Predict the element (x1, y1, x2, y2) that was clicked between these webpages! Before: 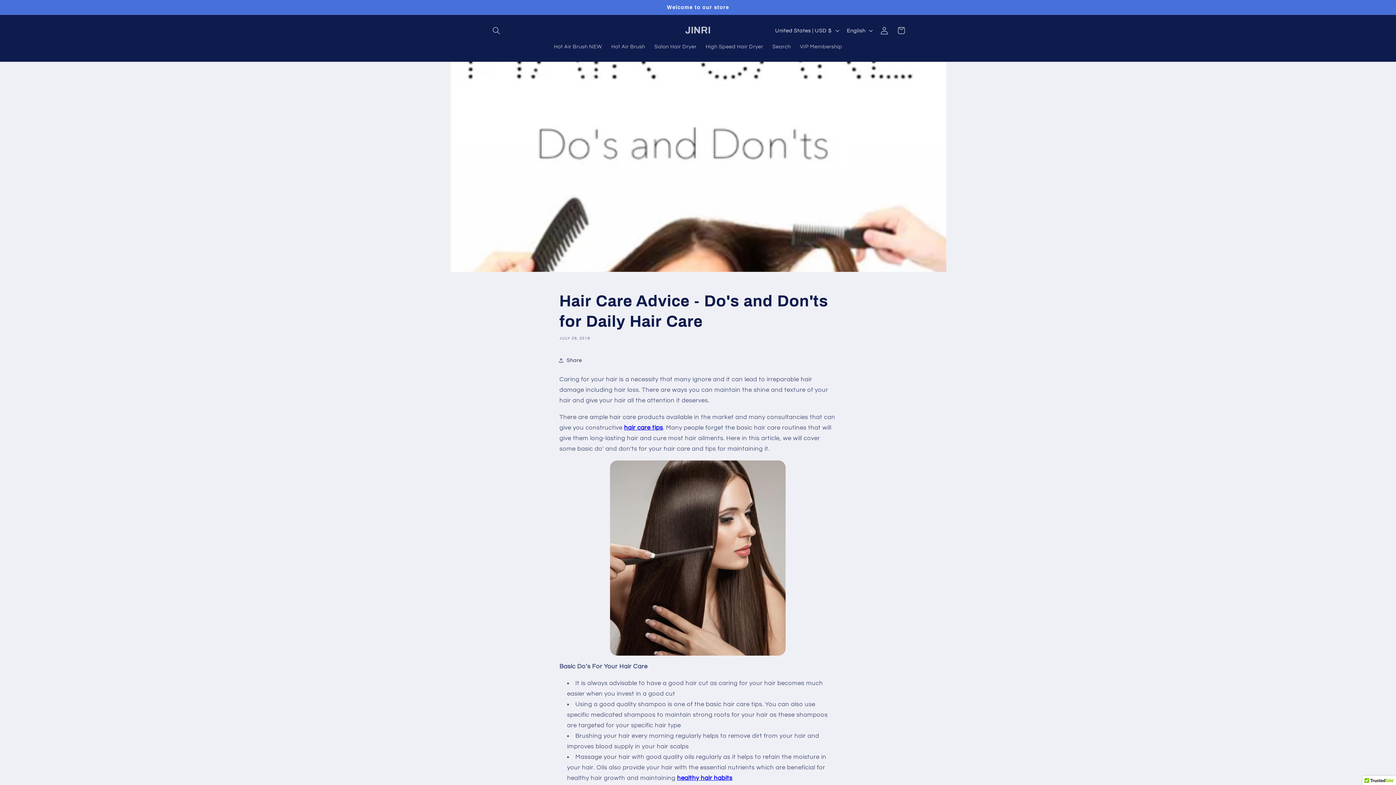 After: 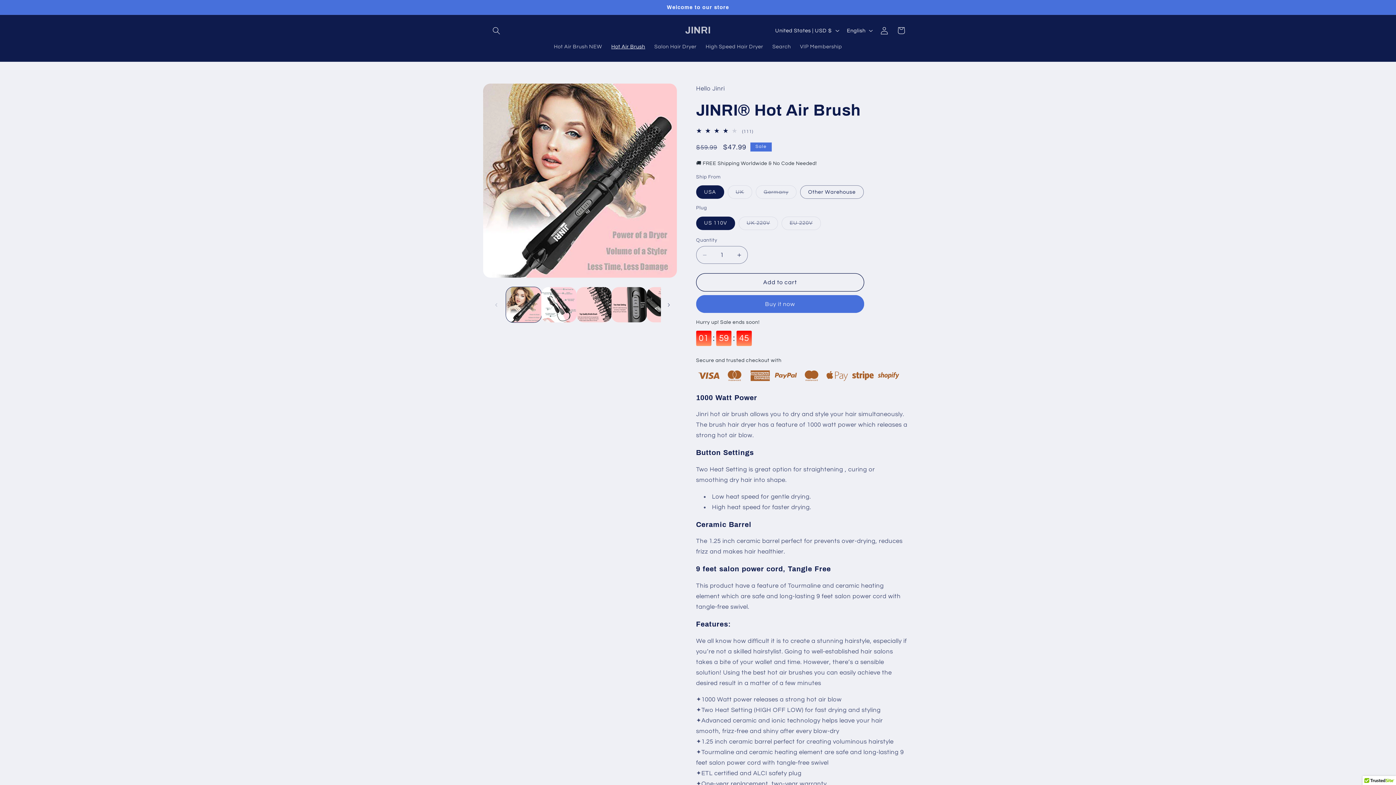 Action: label: Hot Air Brush bbox: (606, 38, 649, 54)